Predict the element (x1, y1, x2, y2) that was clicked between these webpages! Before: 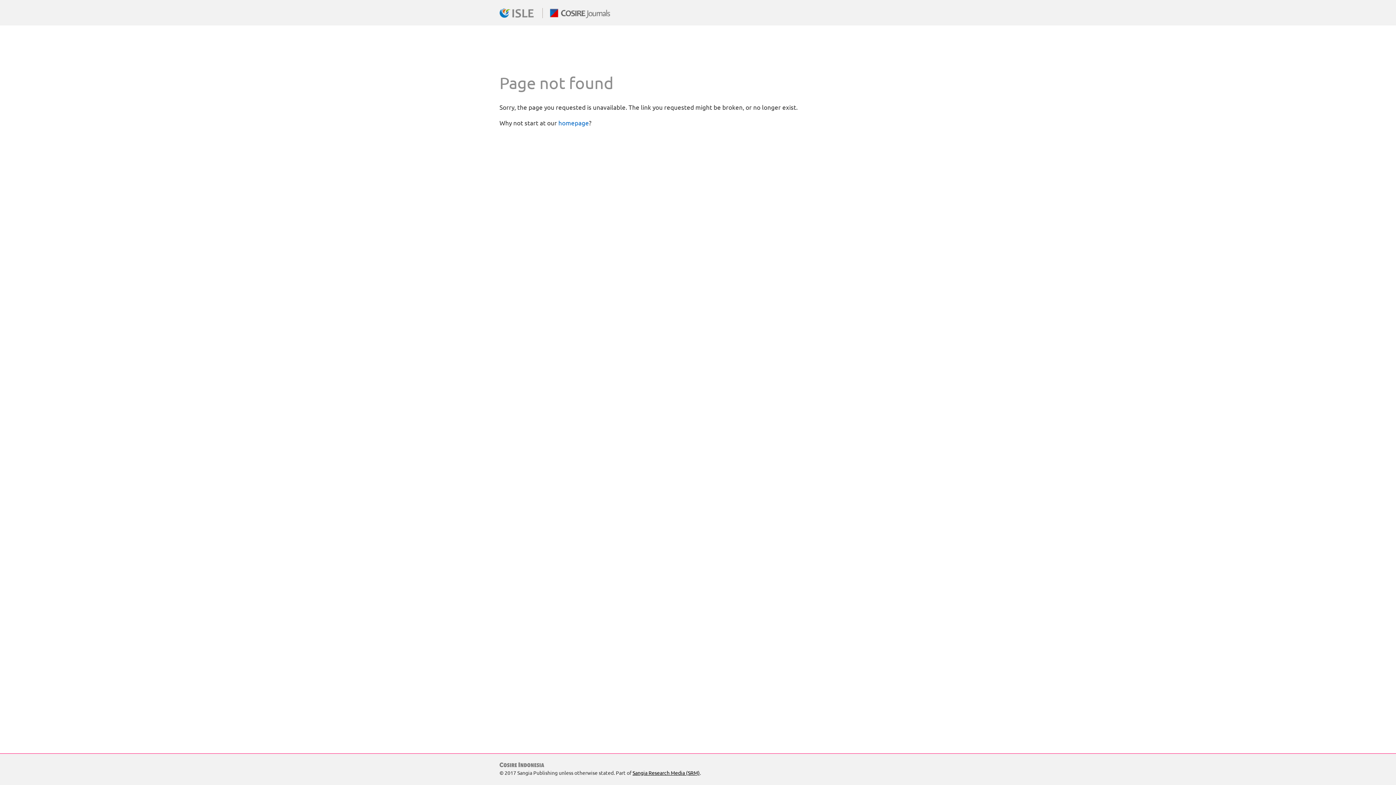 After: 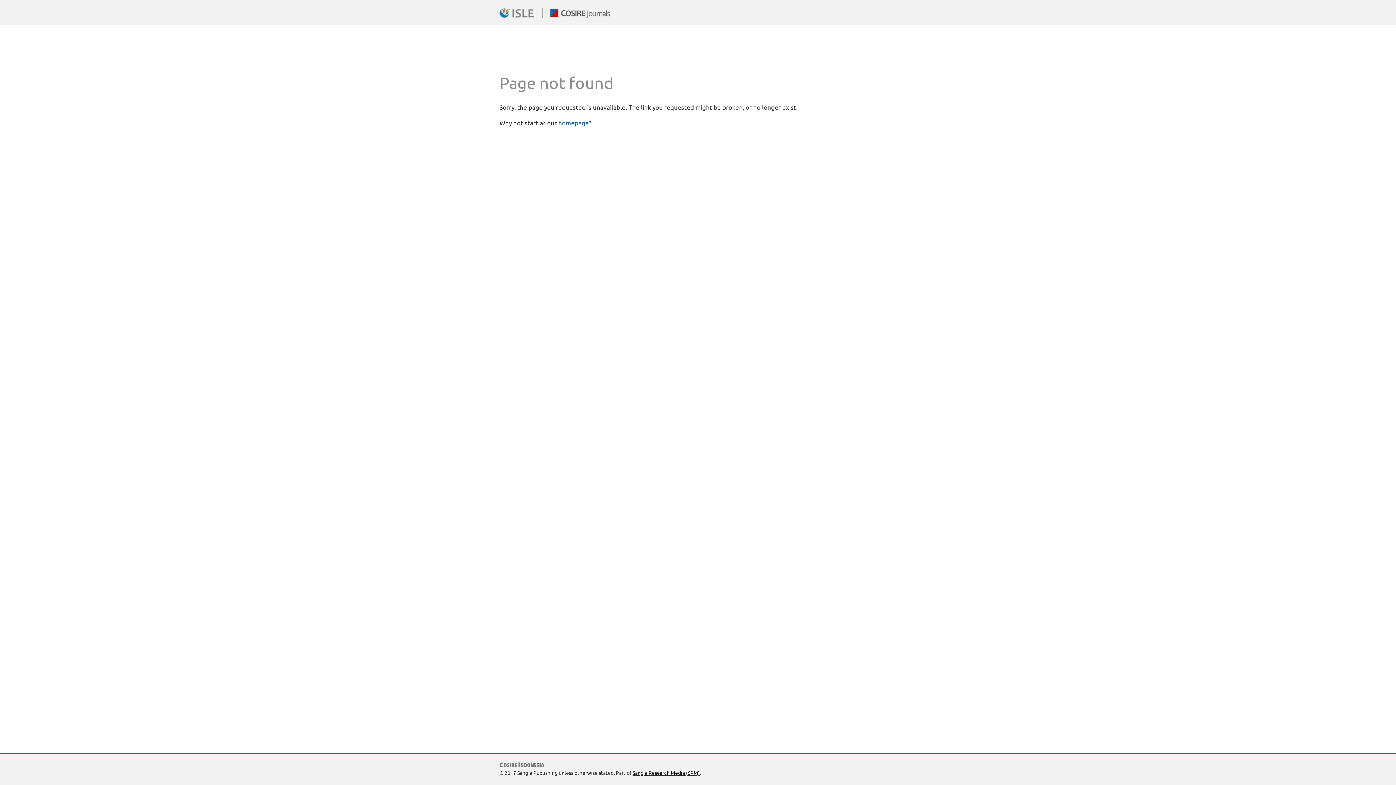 Action: bbox: (558, 118, 589, 126) label: homepage